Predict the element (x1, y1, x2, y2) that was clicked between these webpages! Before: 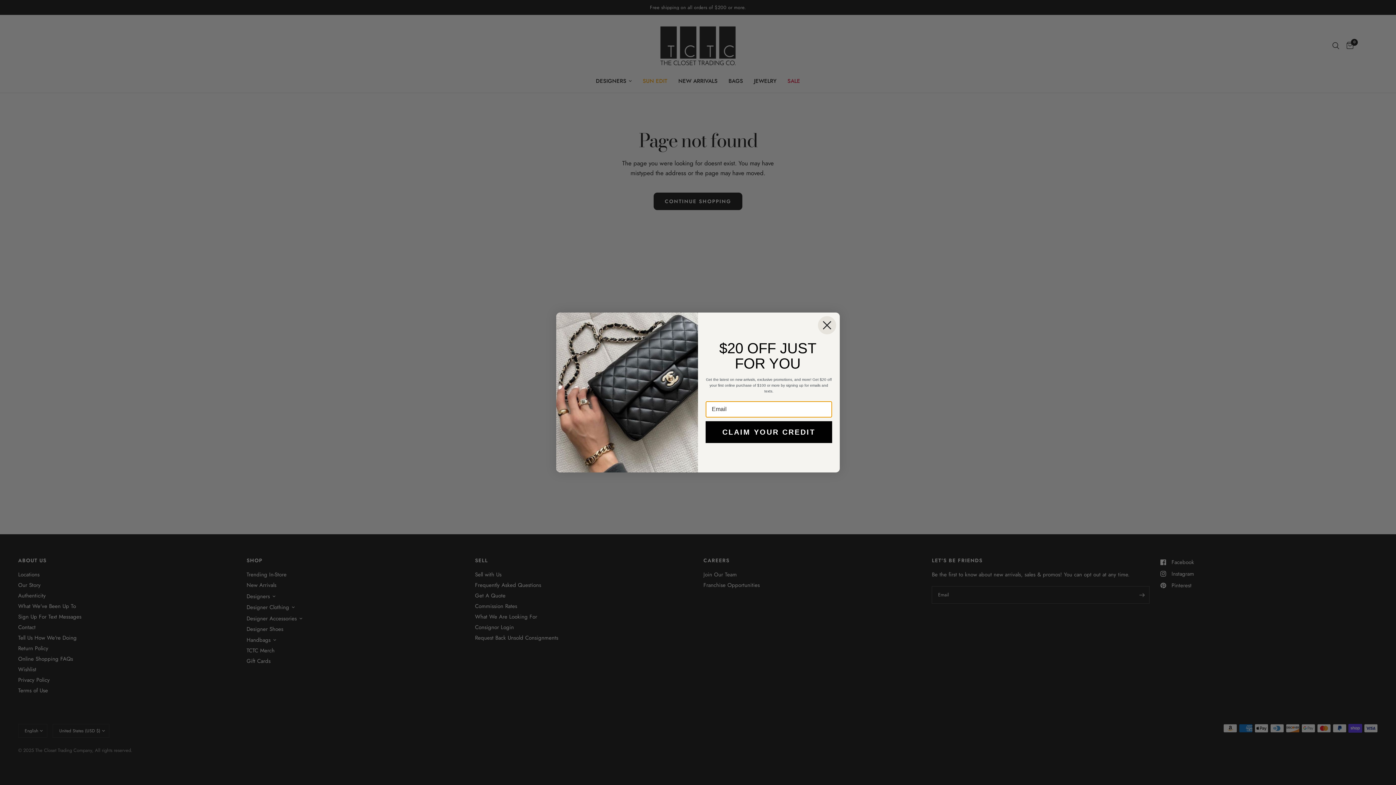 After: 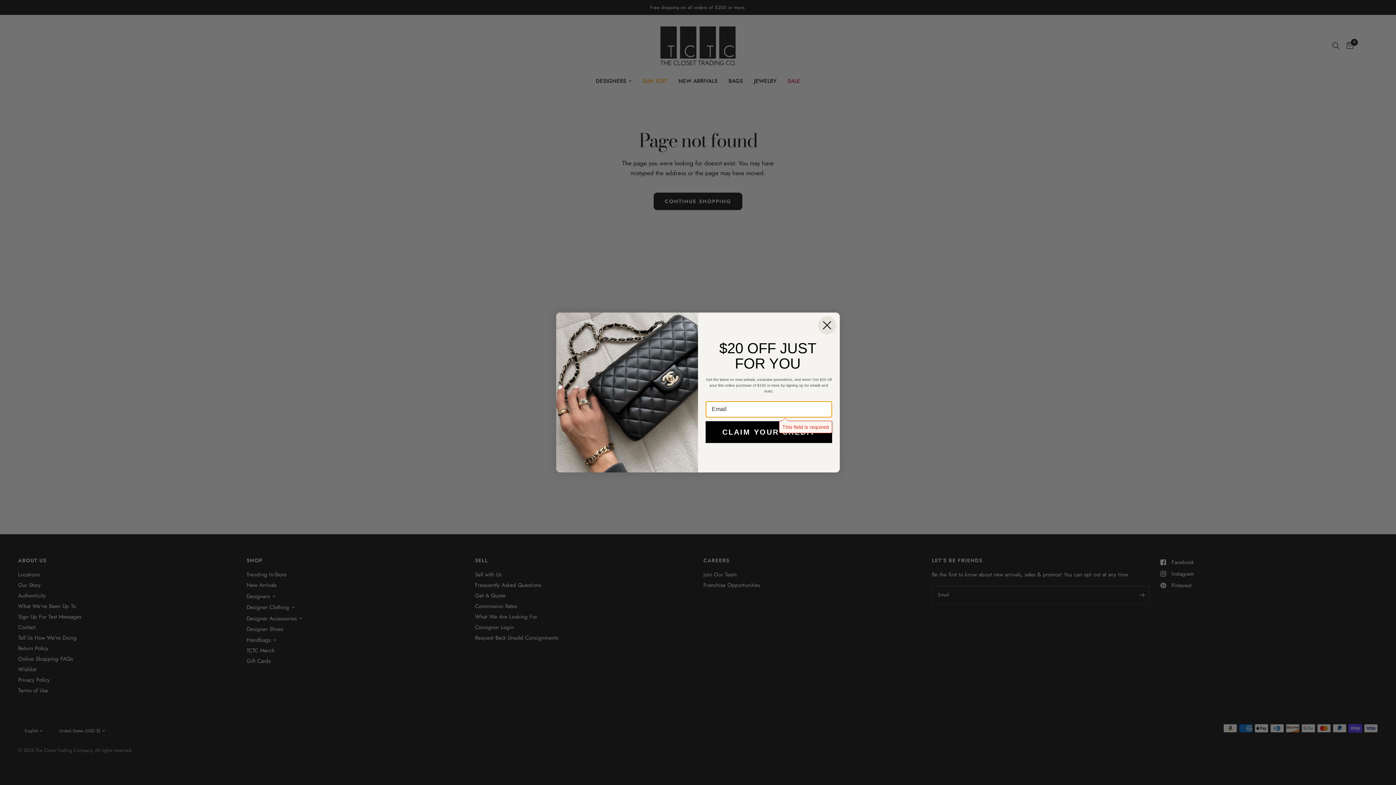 Action: bbox: (705, 435, 832, 456) label: CLAIM YOUR CREDIT